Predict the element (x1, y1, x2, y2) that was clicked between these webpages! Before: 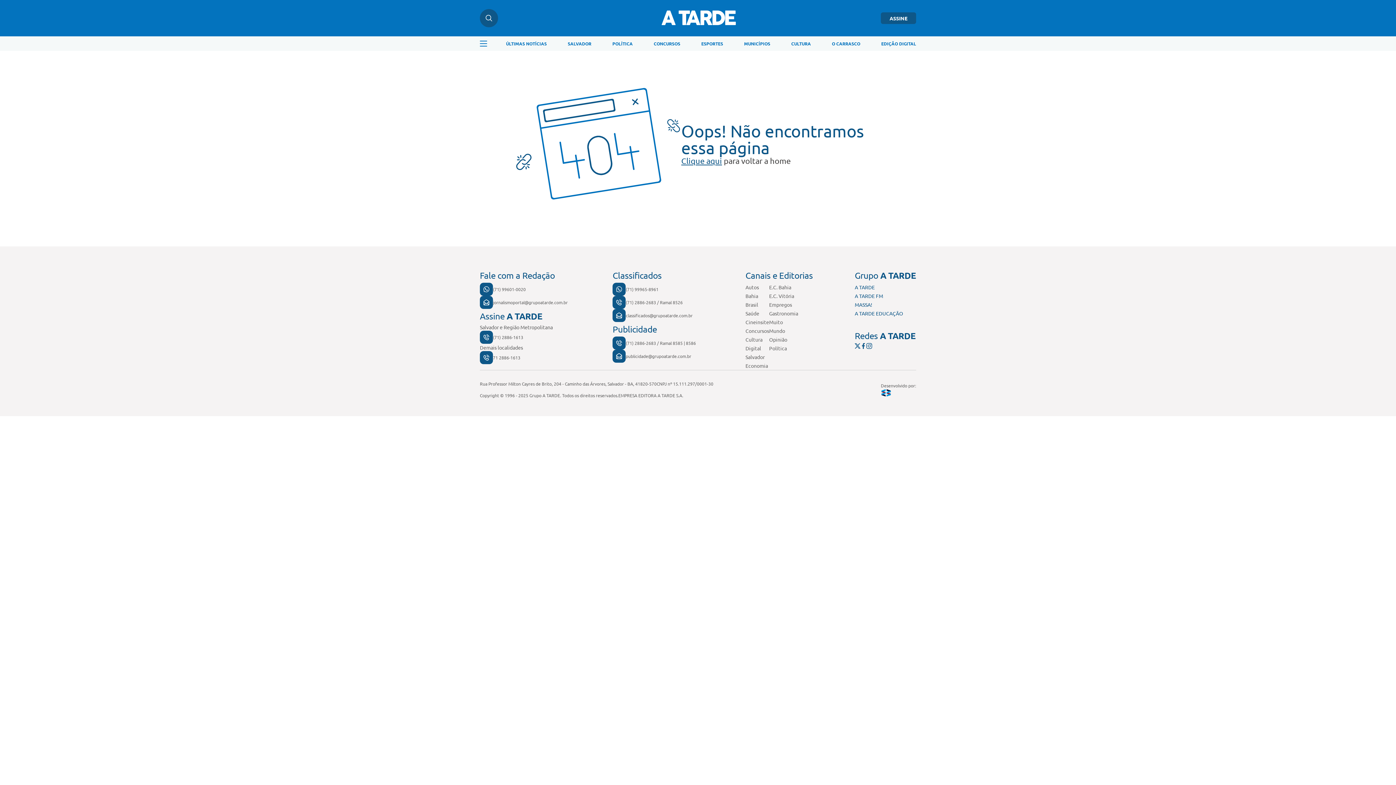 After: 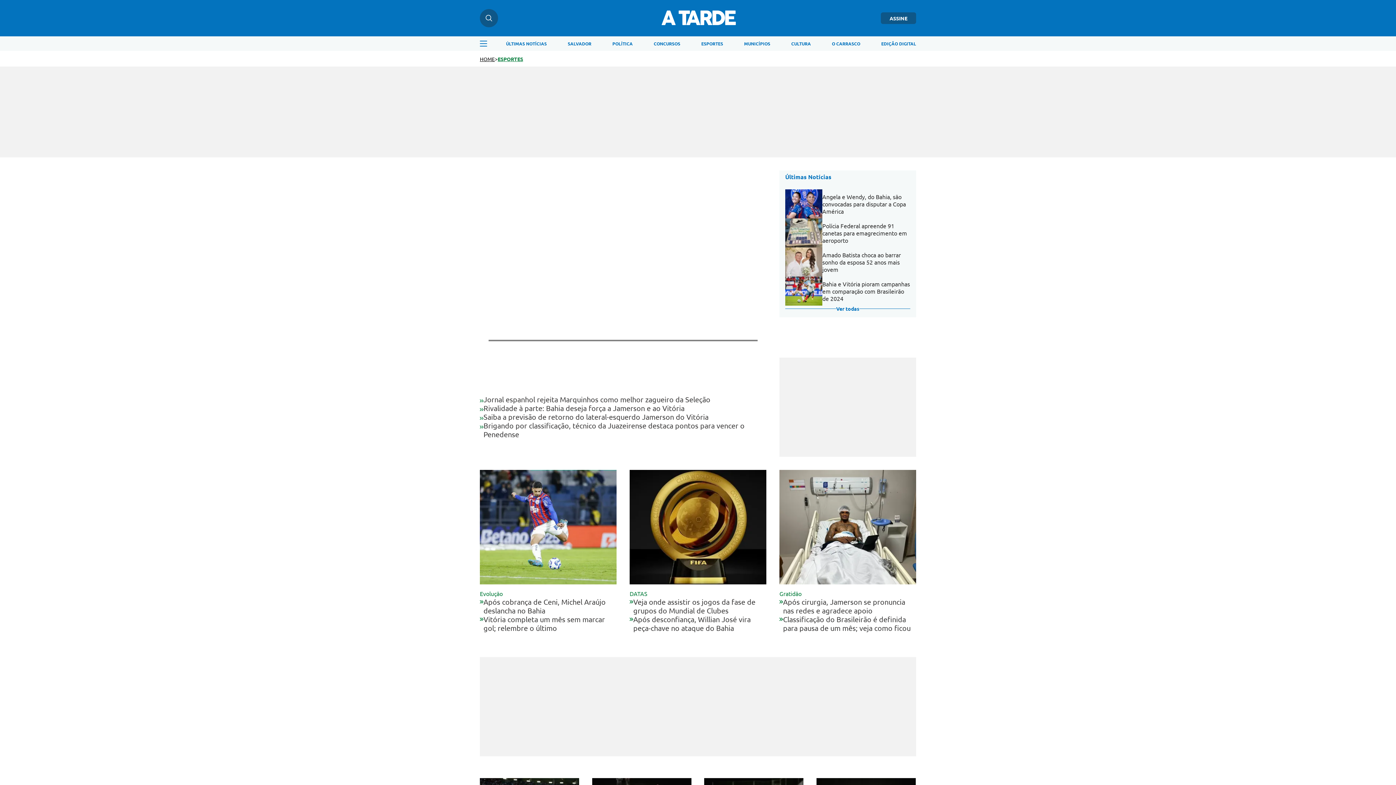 Action: bbox: (701, 40, 723, 46) label: ESPORTES